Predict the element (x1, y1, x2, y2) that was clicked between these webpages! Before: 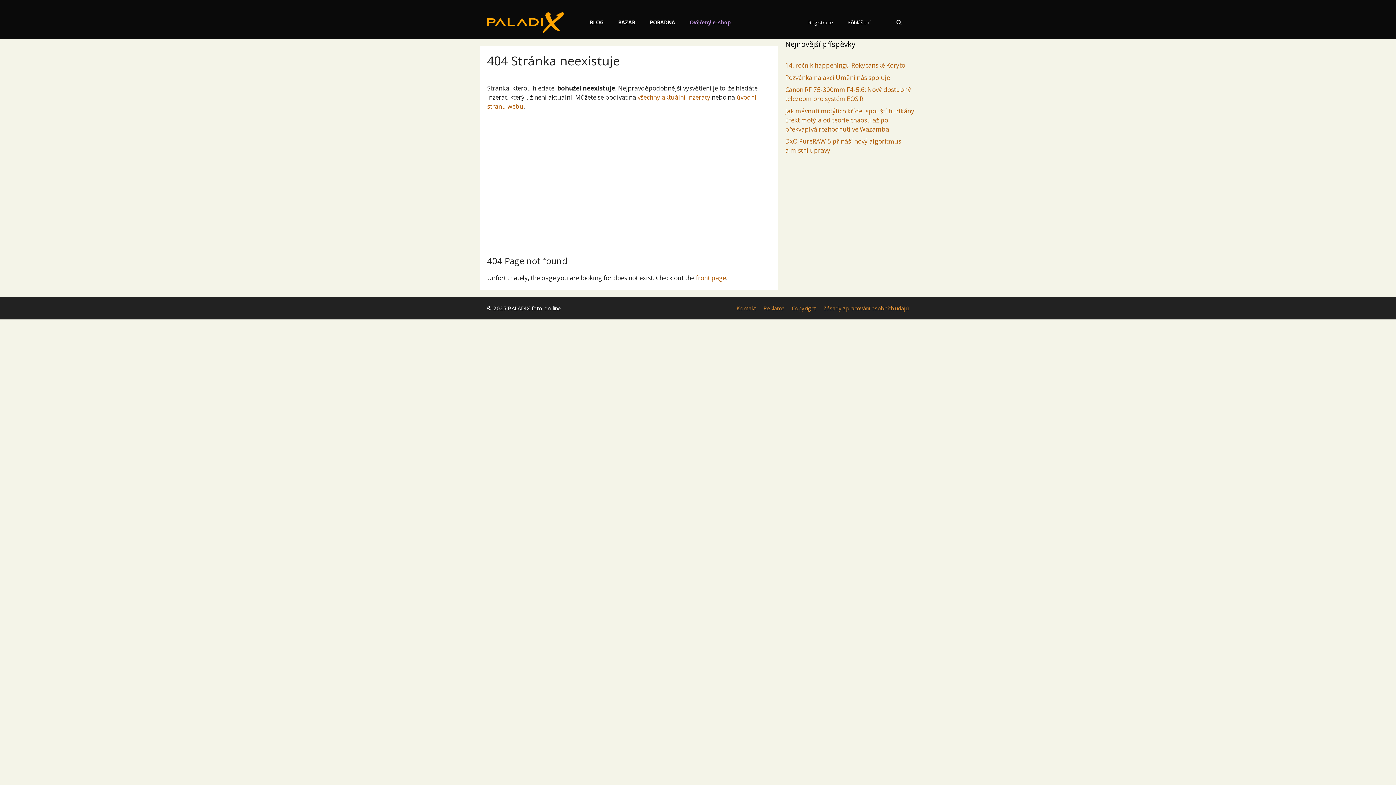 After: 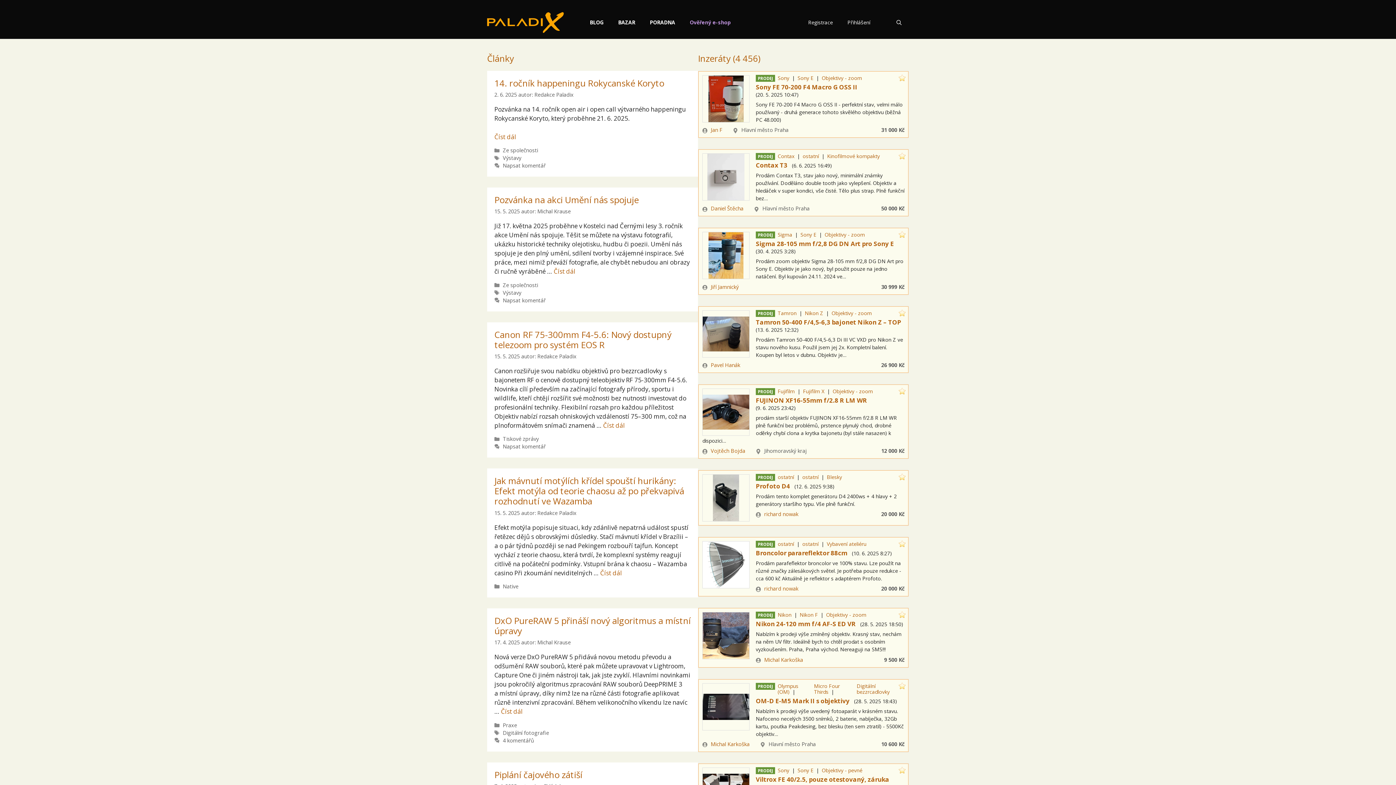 Action: label: front page bbox: (696, 273, 726, 282)